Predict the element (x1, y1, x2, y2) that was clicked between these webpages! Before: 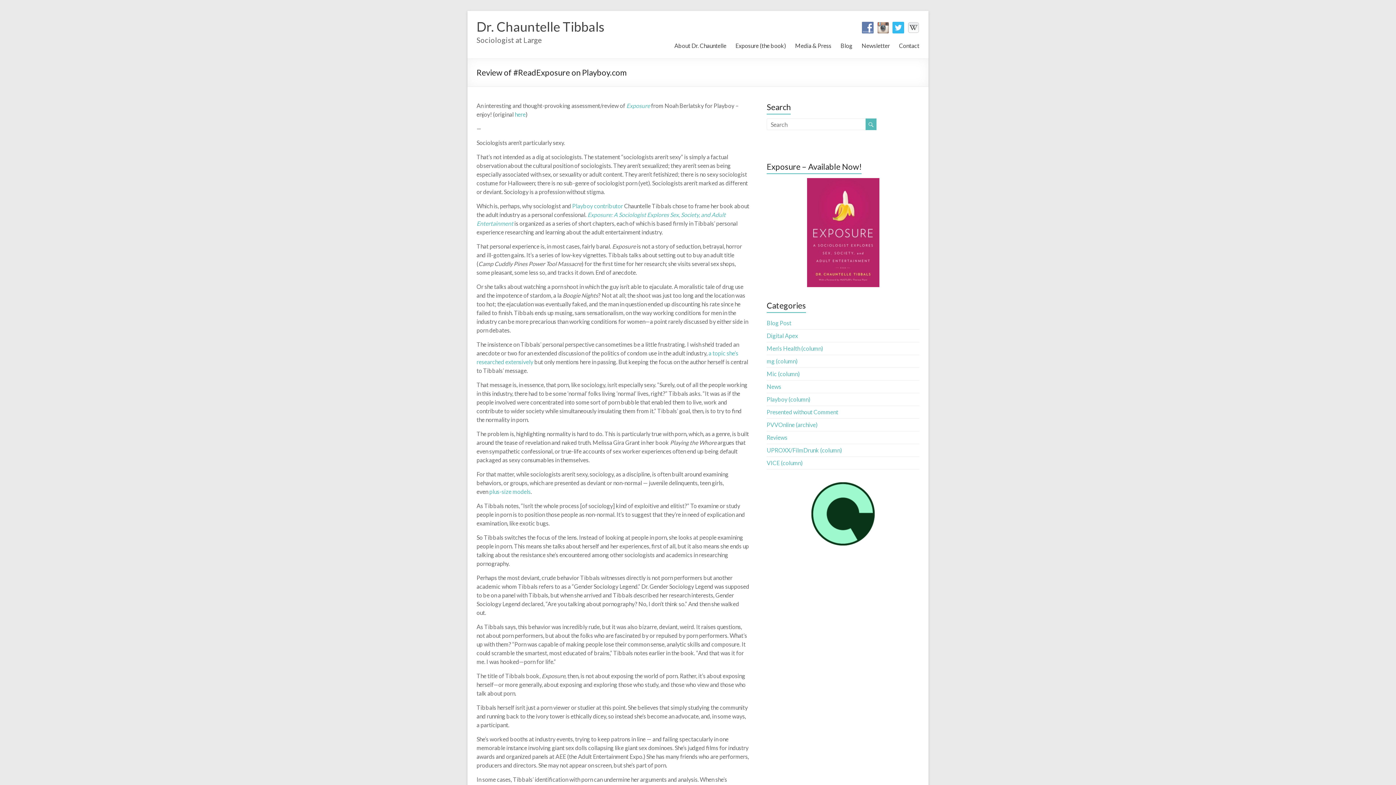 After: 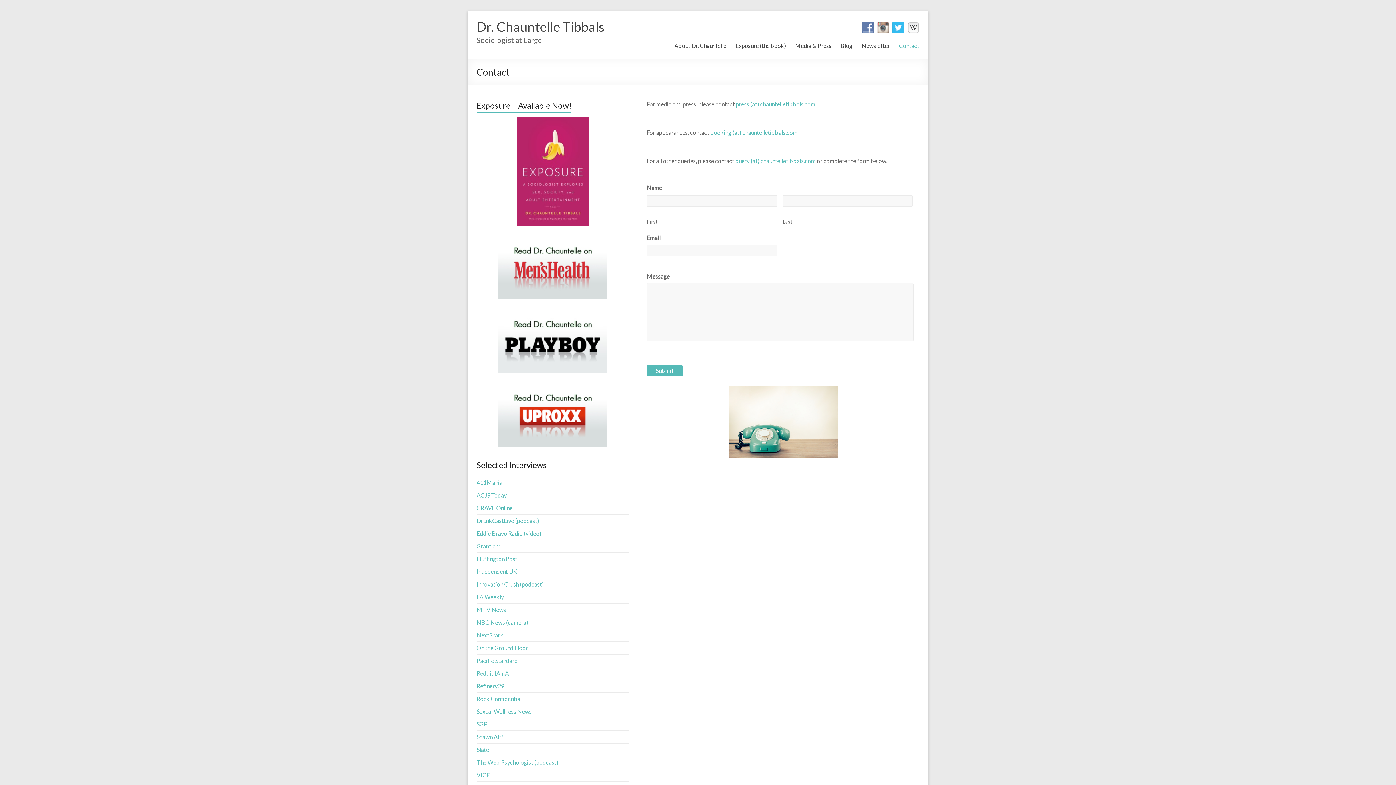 Action: bbox: (766, 482, 919, 545)